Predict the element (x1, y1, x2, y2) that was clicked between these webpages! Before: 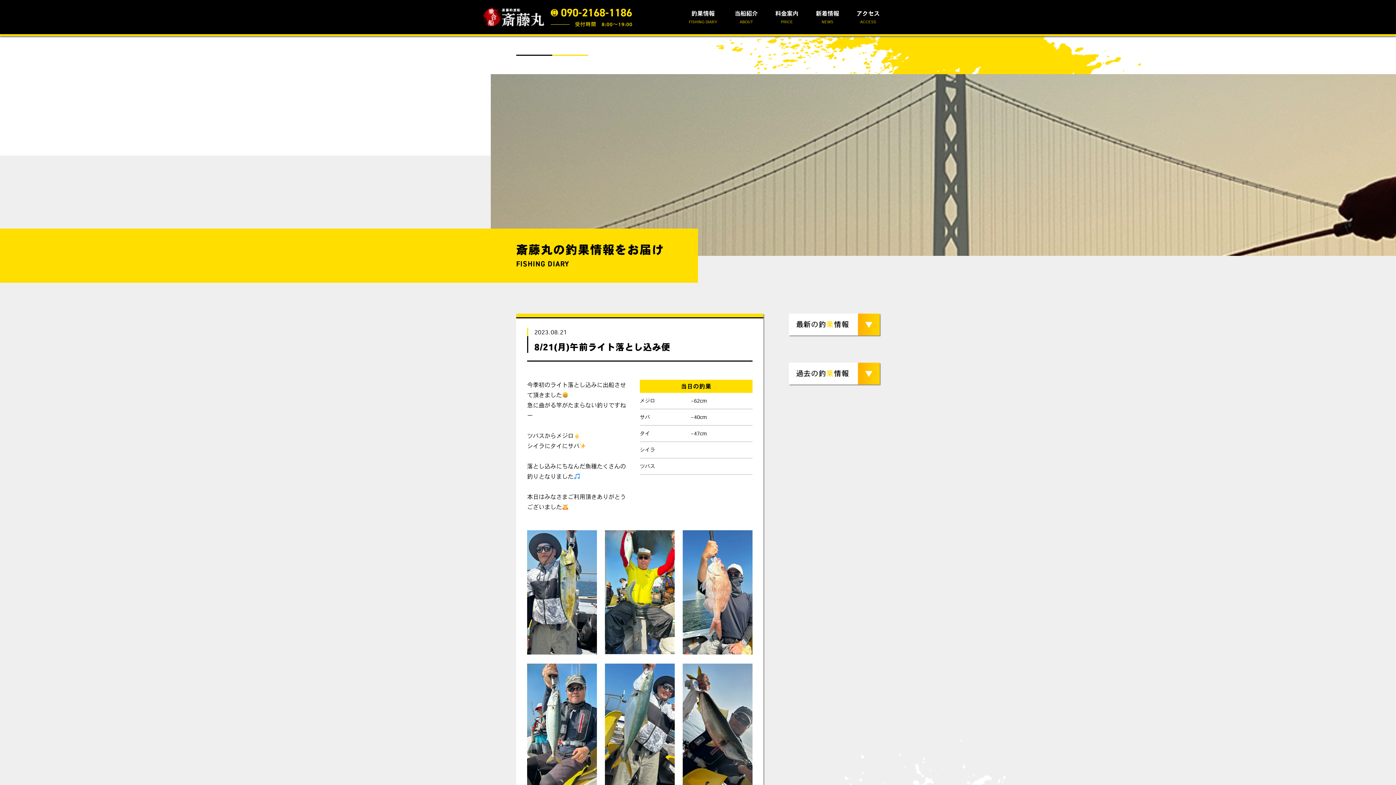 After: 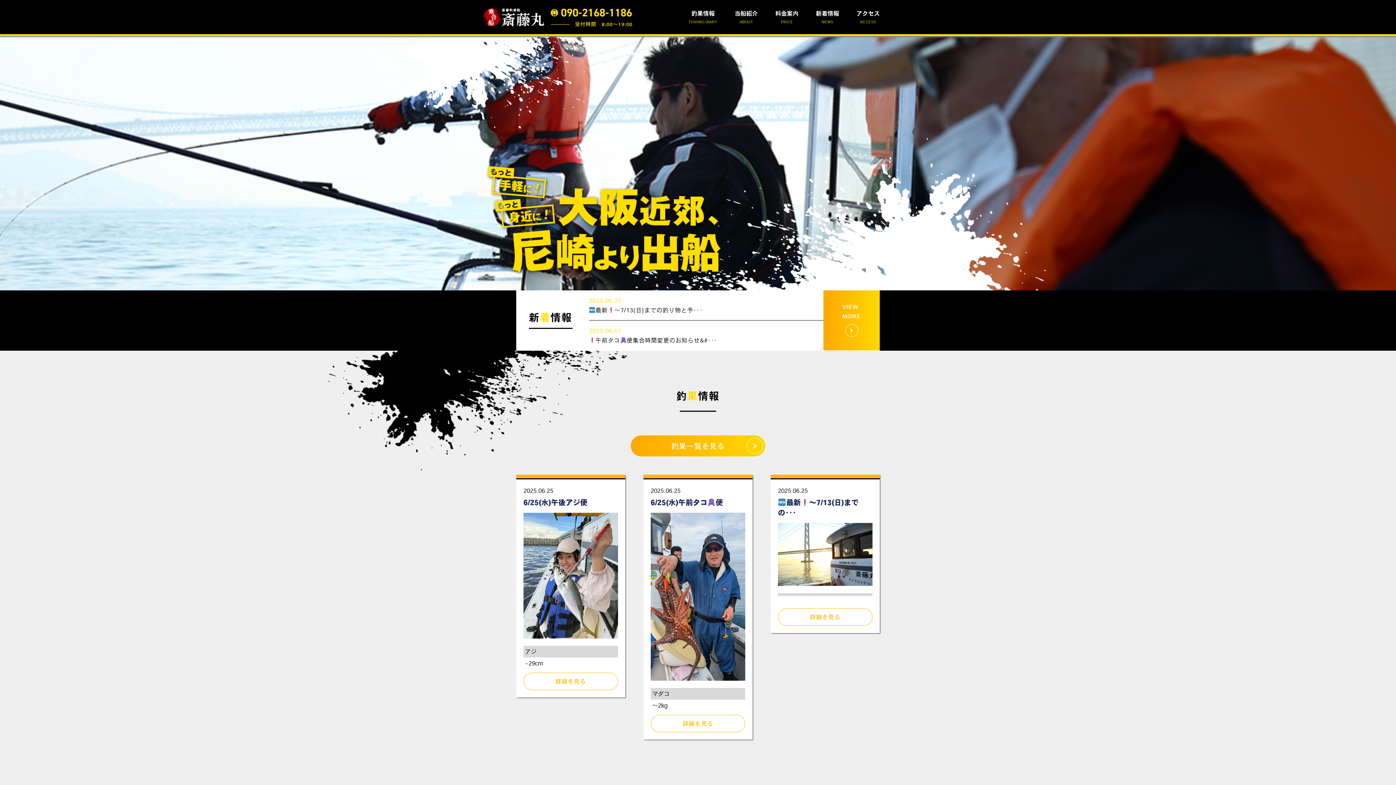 Action: bbox: (483, 16, 544, 26)